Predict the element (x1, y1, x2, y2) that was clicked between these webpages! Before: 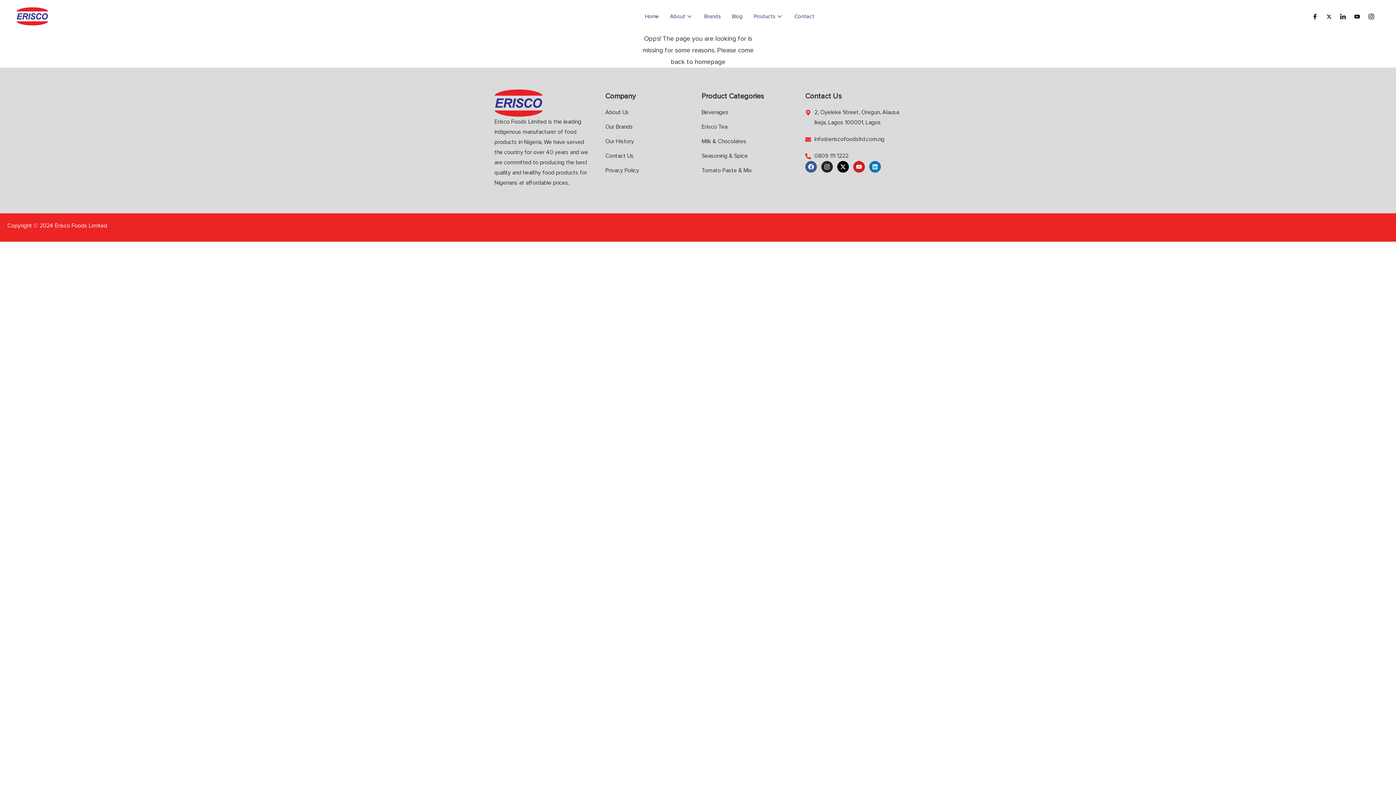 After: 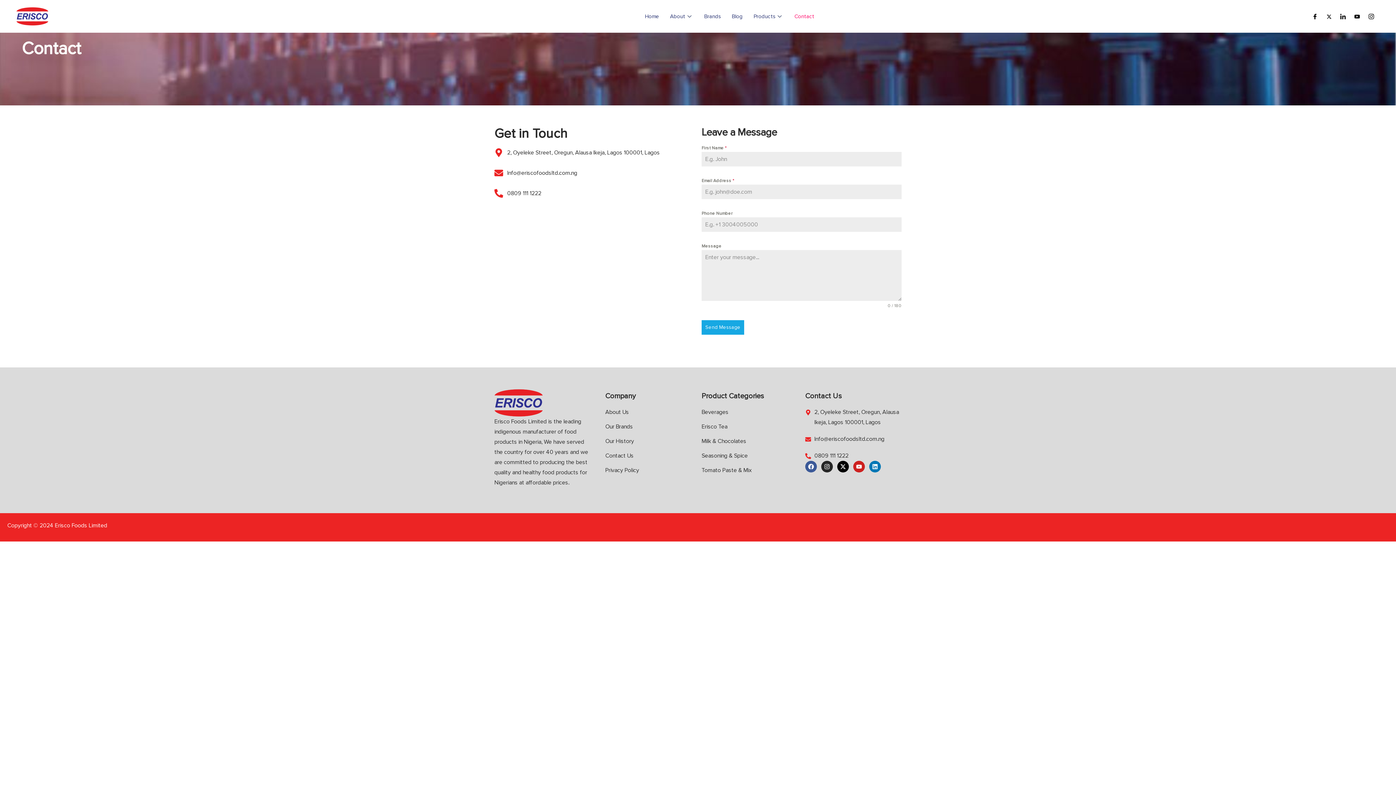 Action: bbox: (605, 150, 694, 161) label: Contact Us